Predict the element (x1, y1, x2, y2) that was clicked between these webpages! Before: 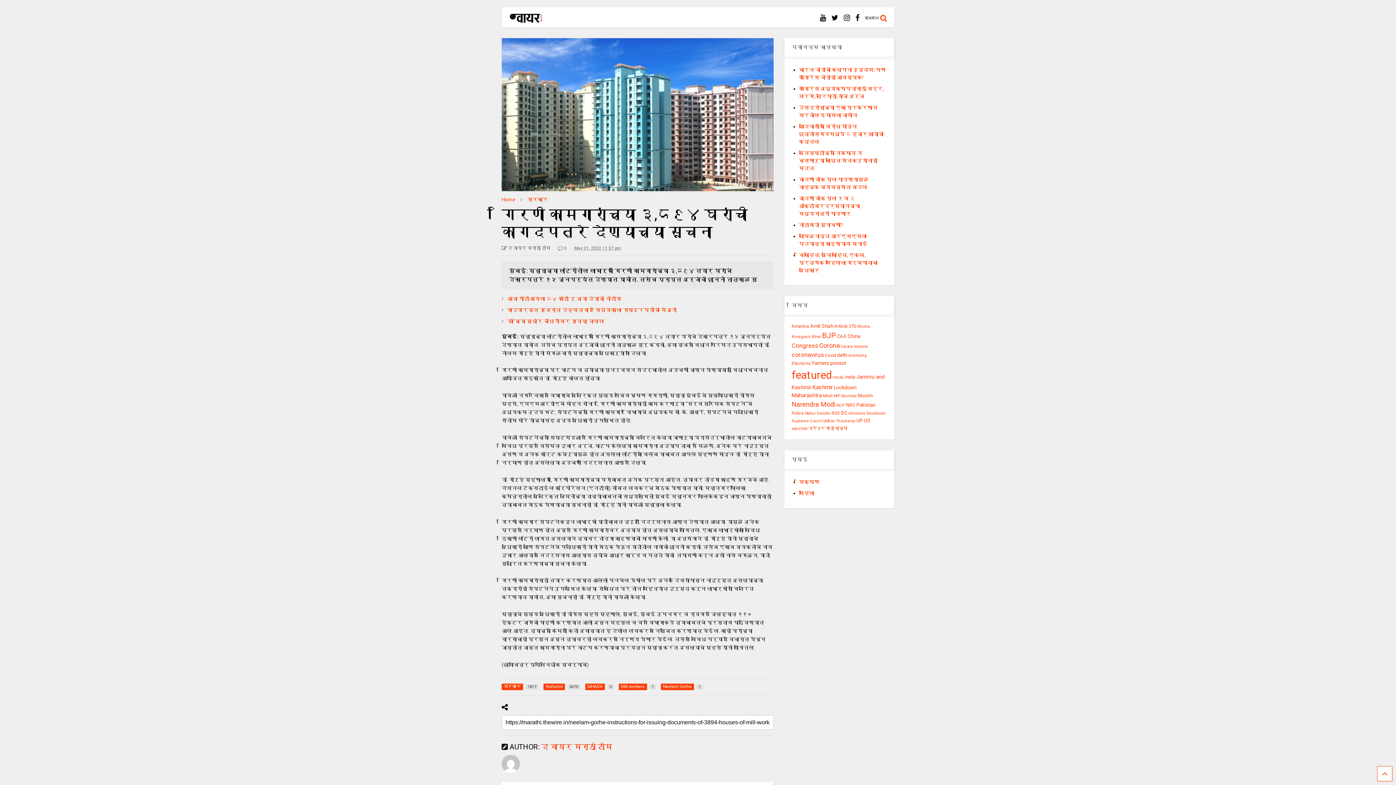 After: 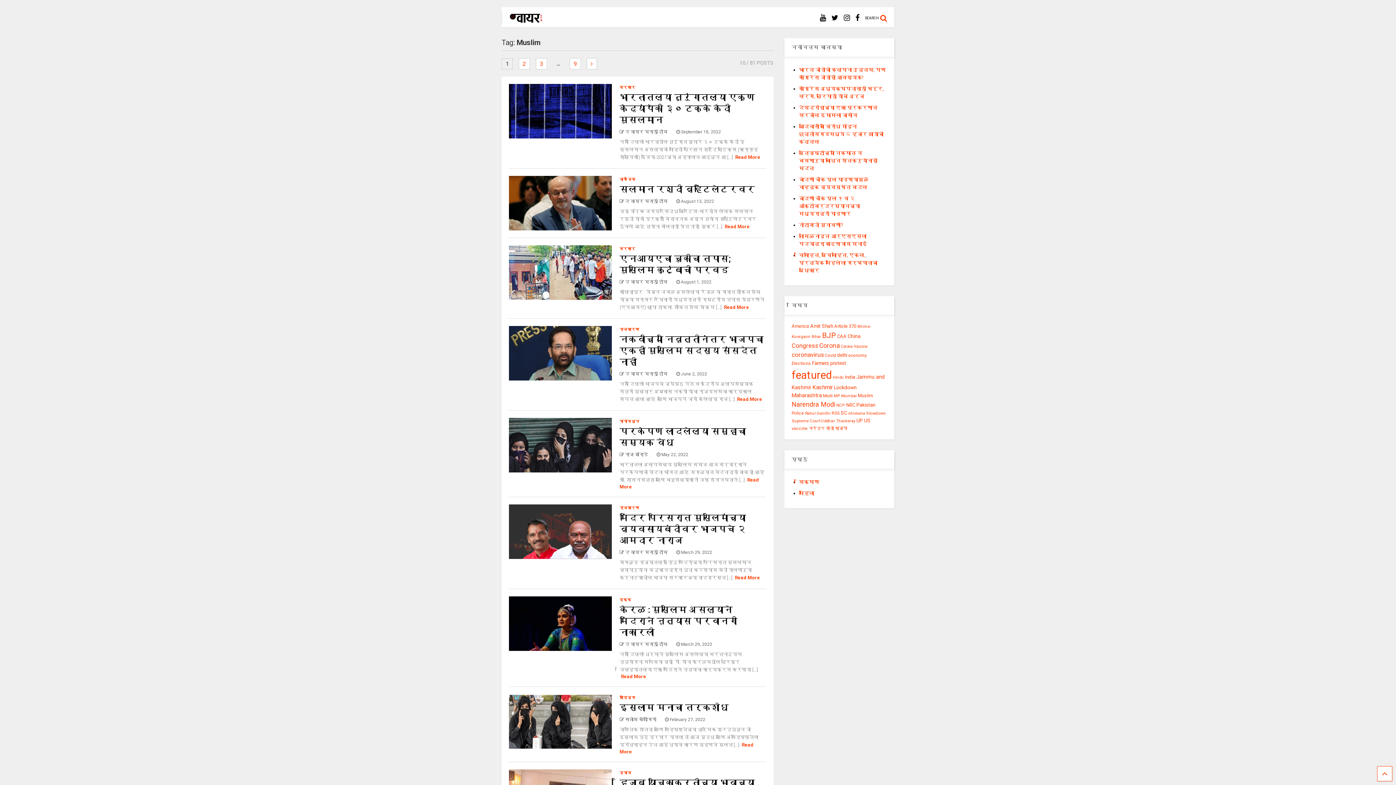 Action: bbox: (858, 393, 873, 398) label: Muslim (81 items)